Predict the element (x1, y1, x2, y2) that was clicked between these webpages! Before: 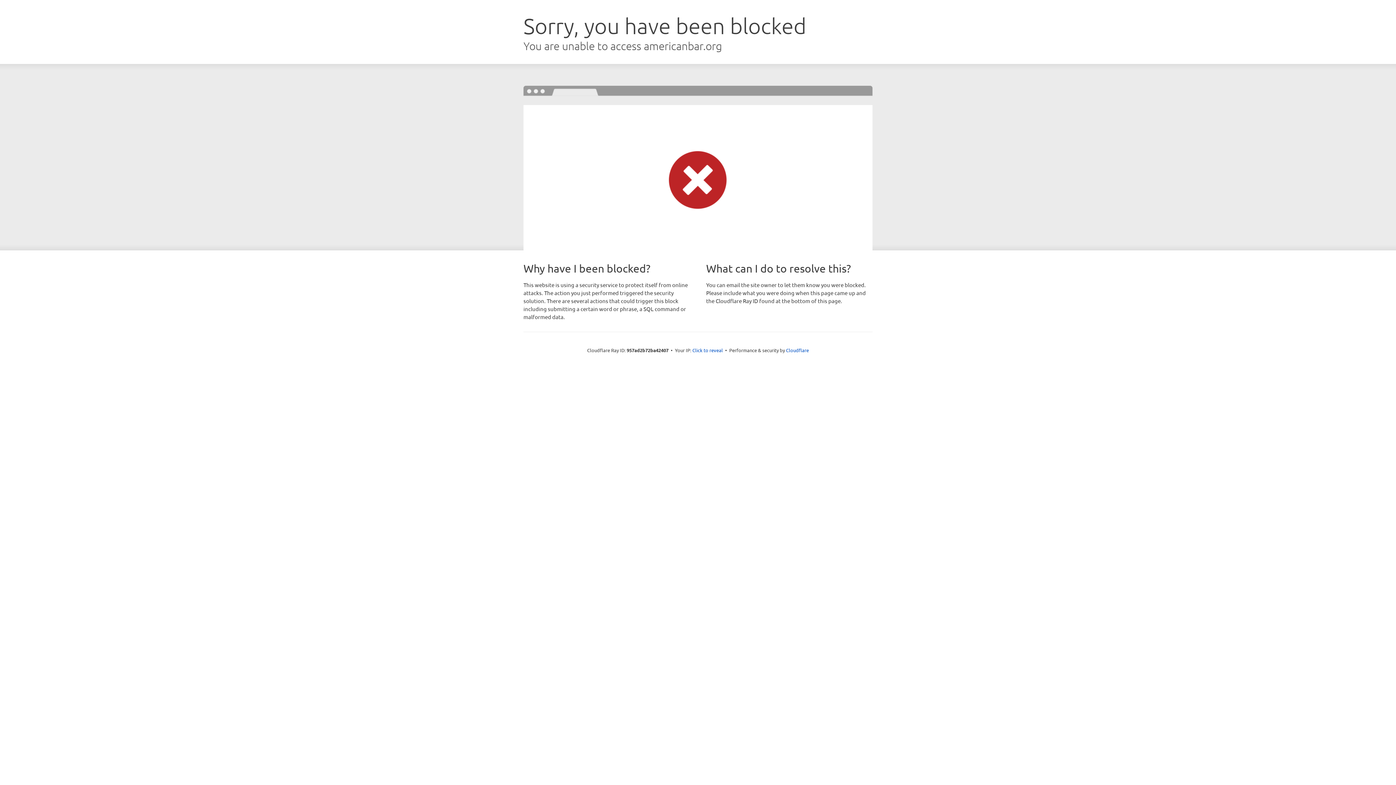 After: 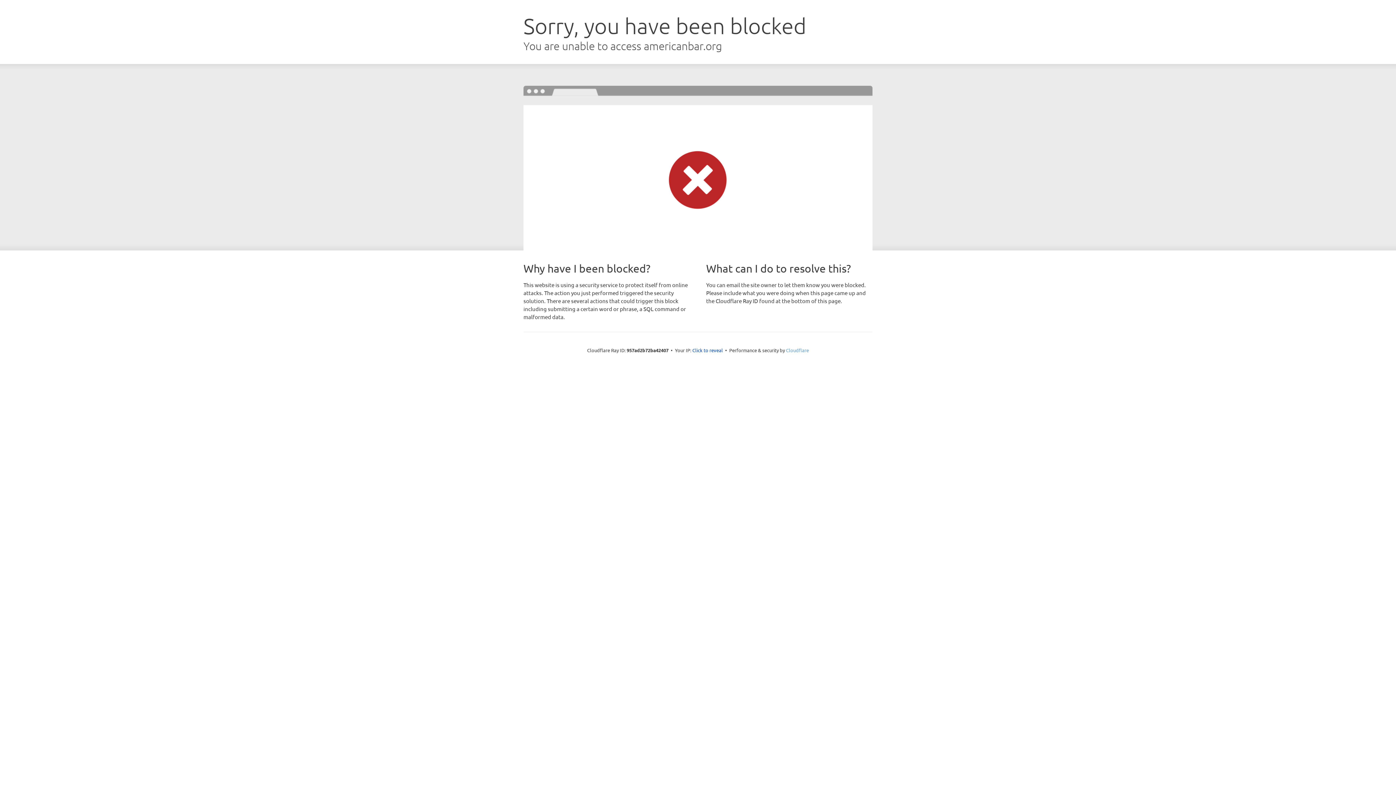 Action: label: Cloudflare bbox: (786, 347, 809, 353)